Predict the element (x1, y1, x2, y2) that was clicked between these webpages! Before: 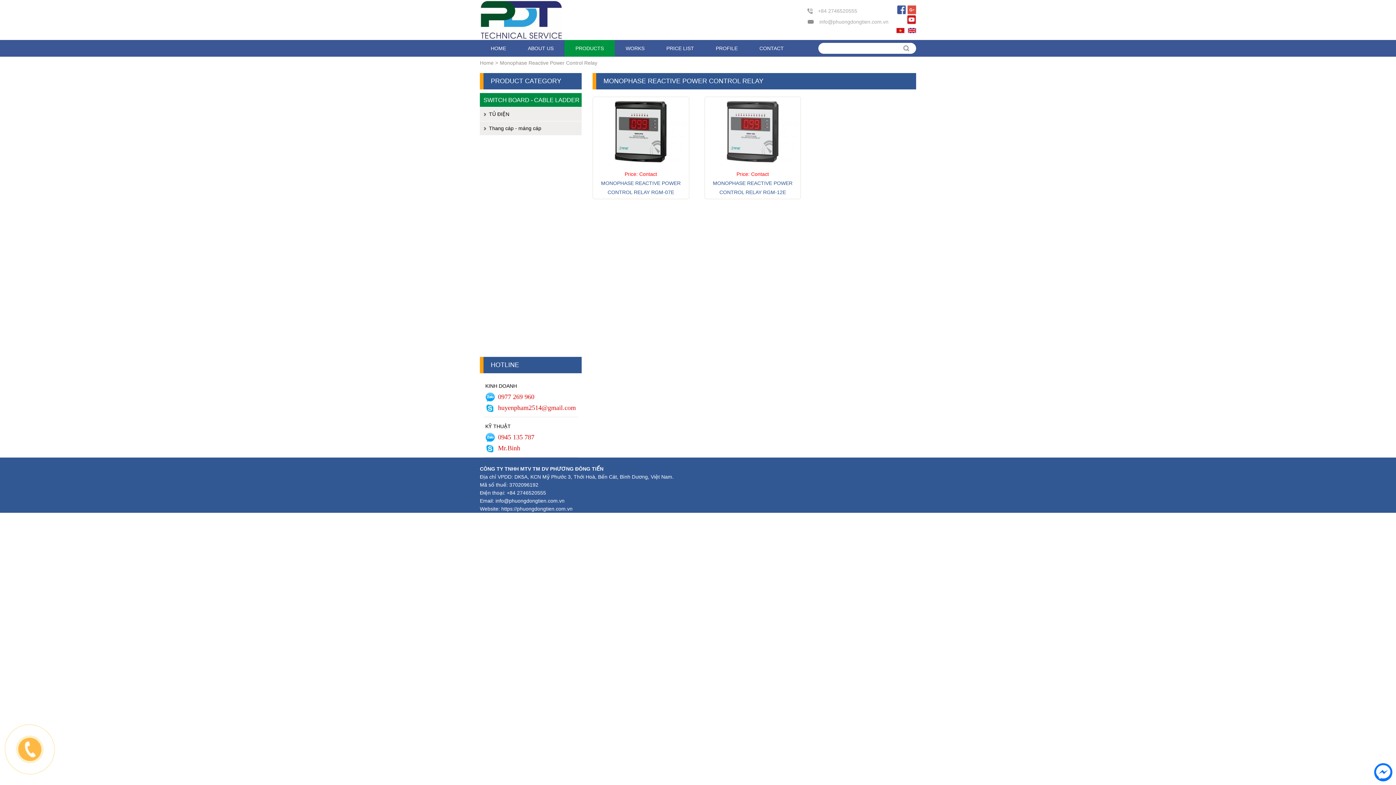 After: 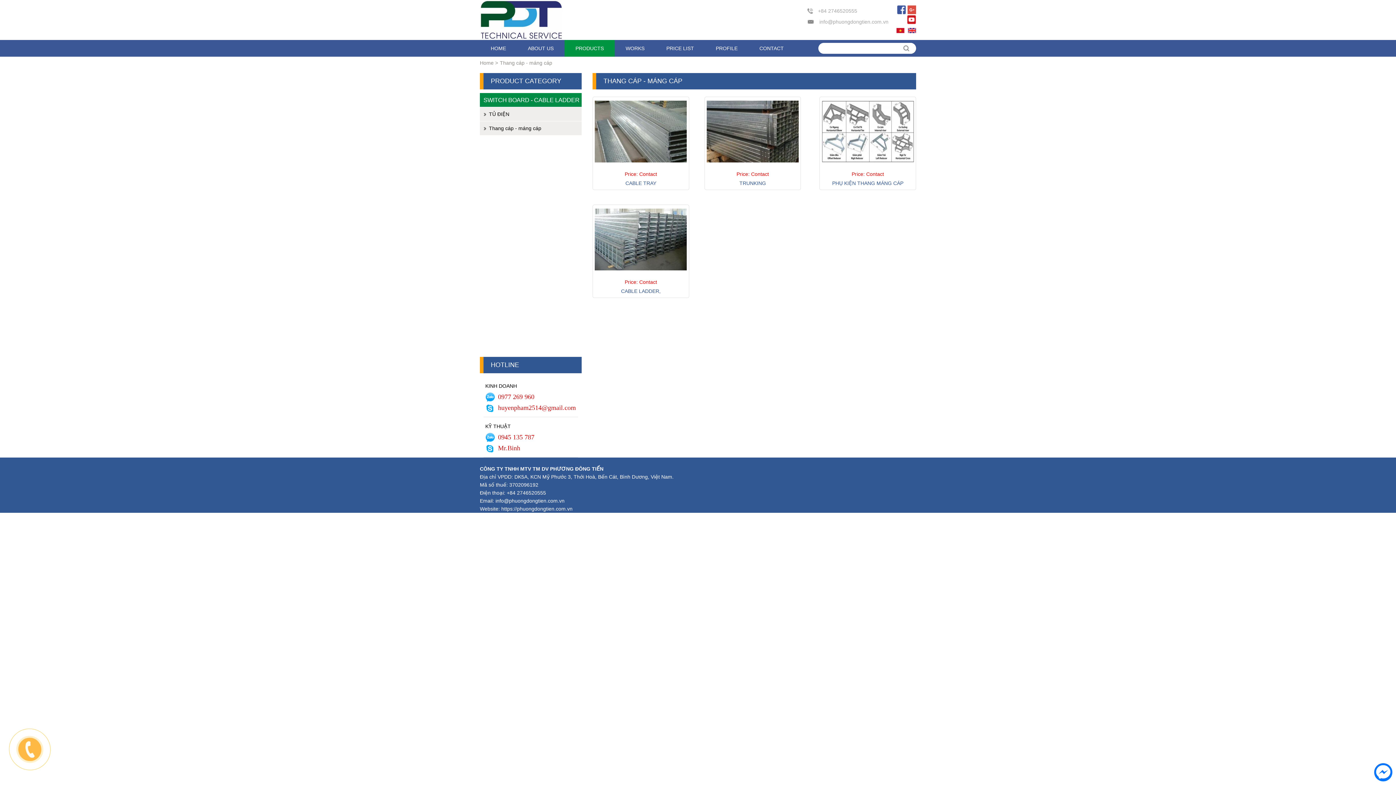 Action: label: Thang cáp - máng cáp bbox: (480, 121, 590, 135)